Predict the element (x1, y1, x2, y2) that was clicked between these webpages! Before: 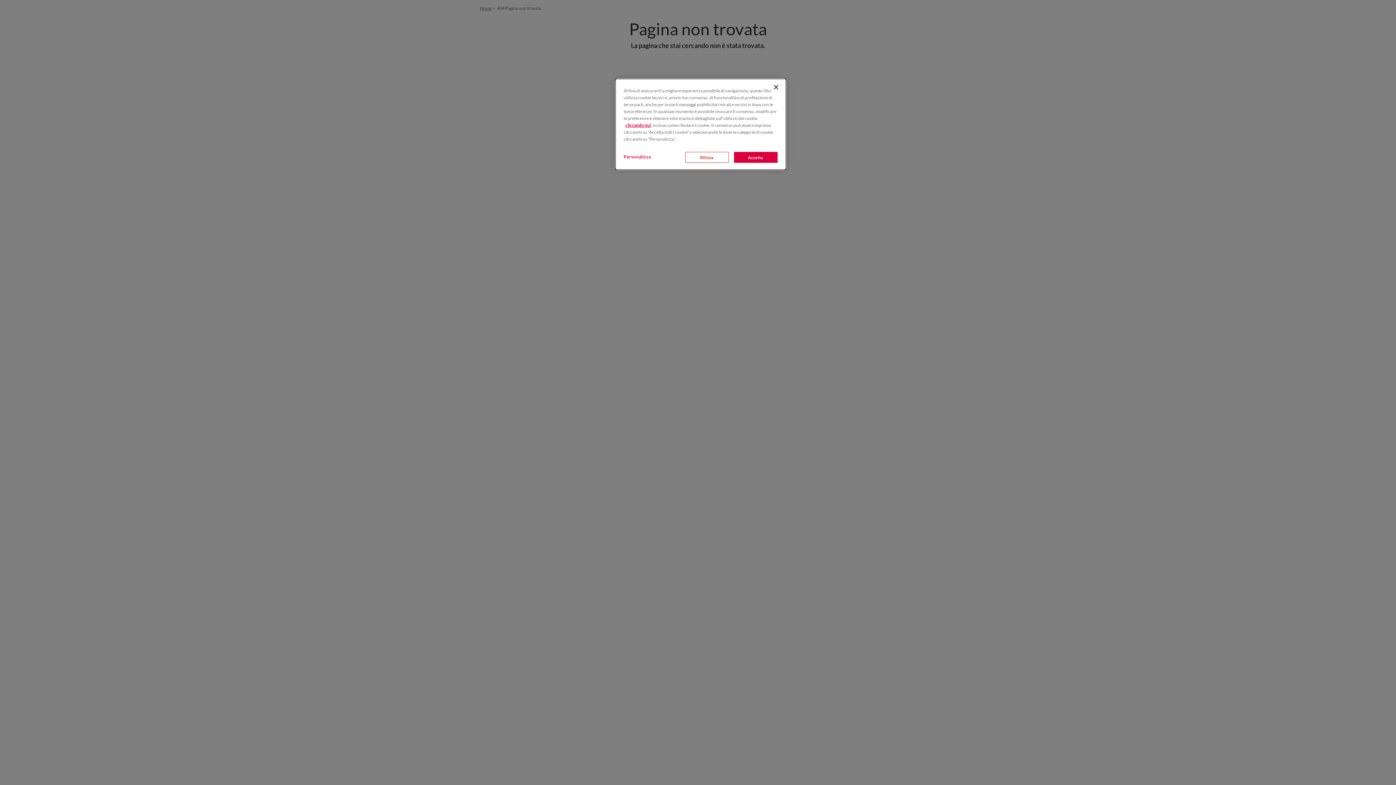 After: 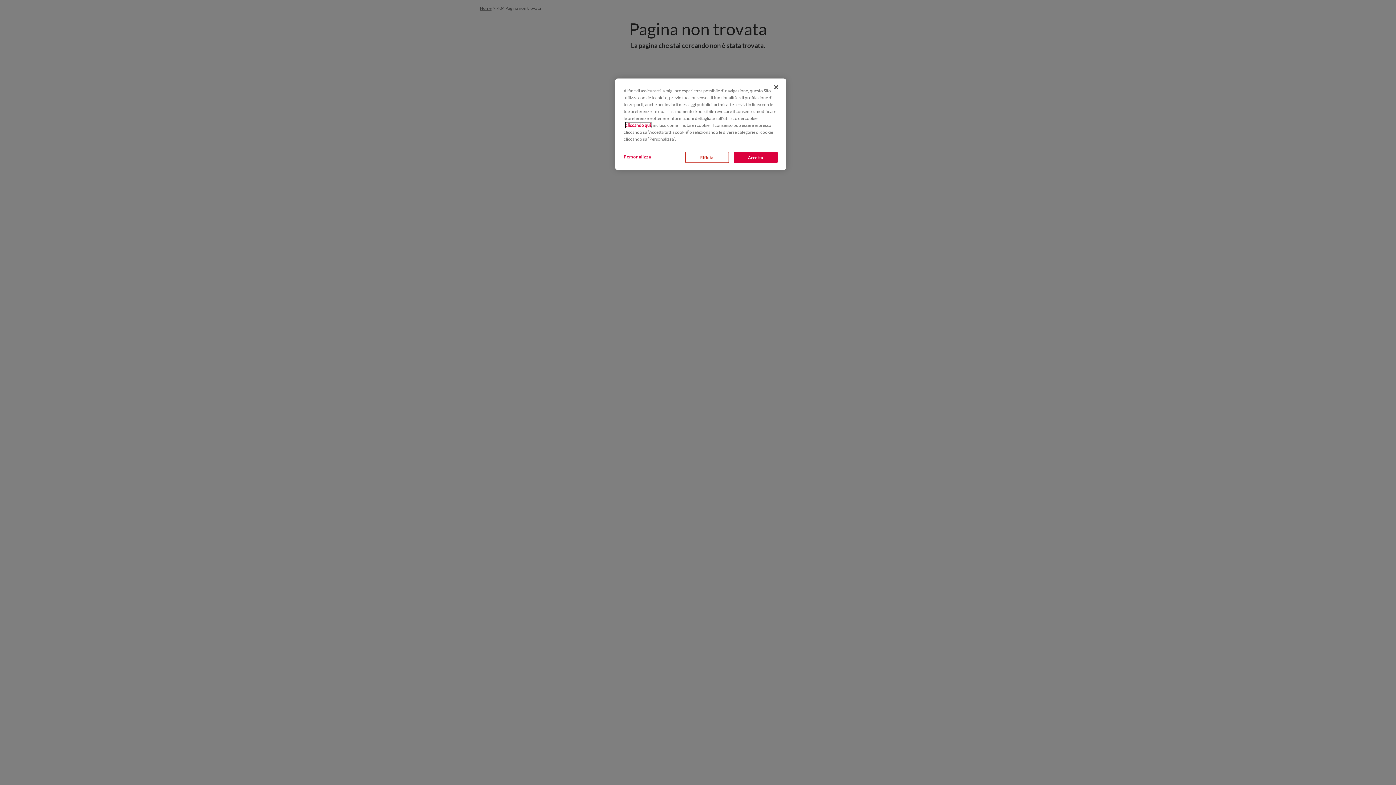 Action: bbox: (625, 122, 651, 128) label: cliccando qui